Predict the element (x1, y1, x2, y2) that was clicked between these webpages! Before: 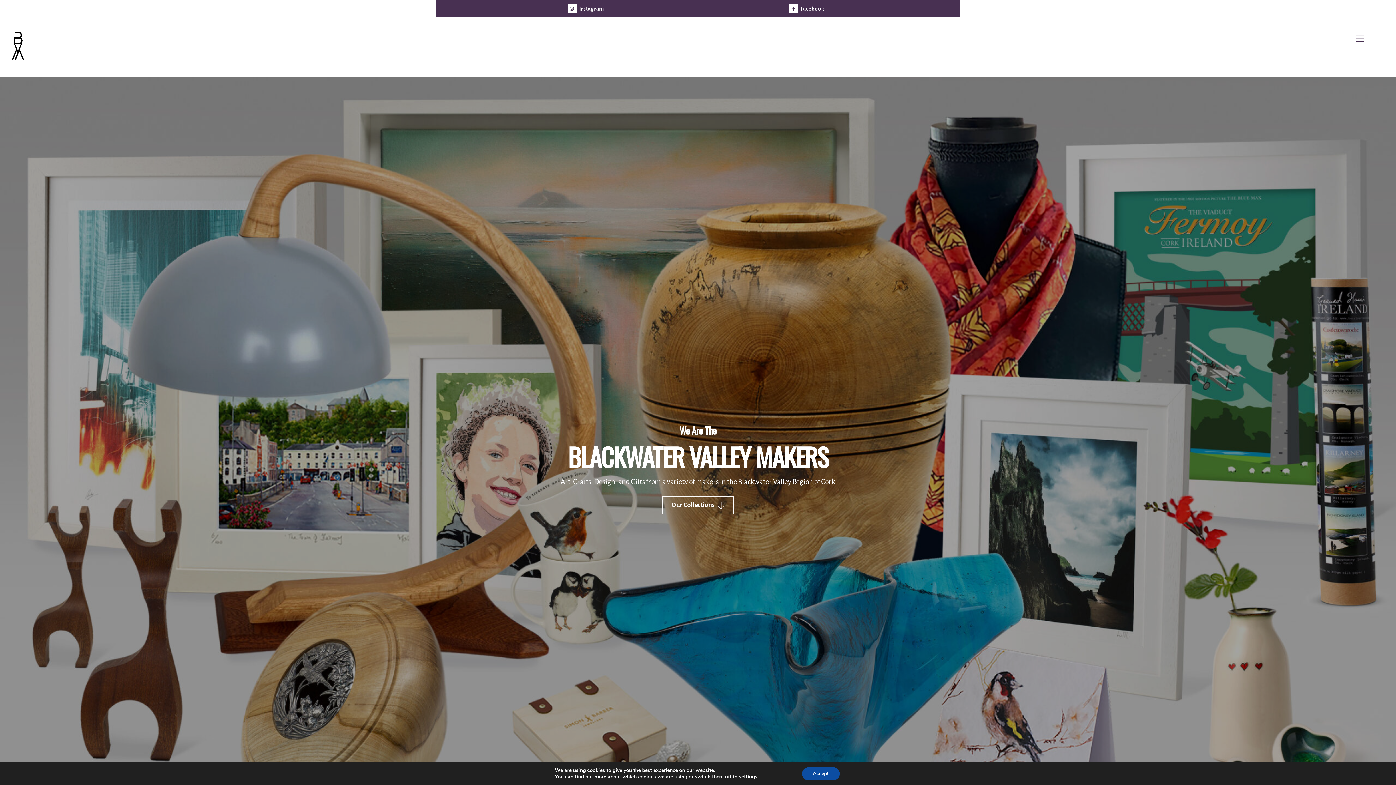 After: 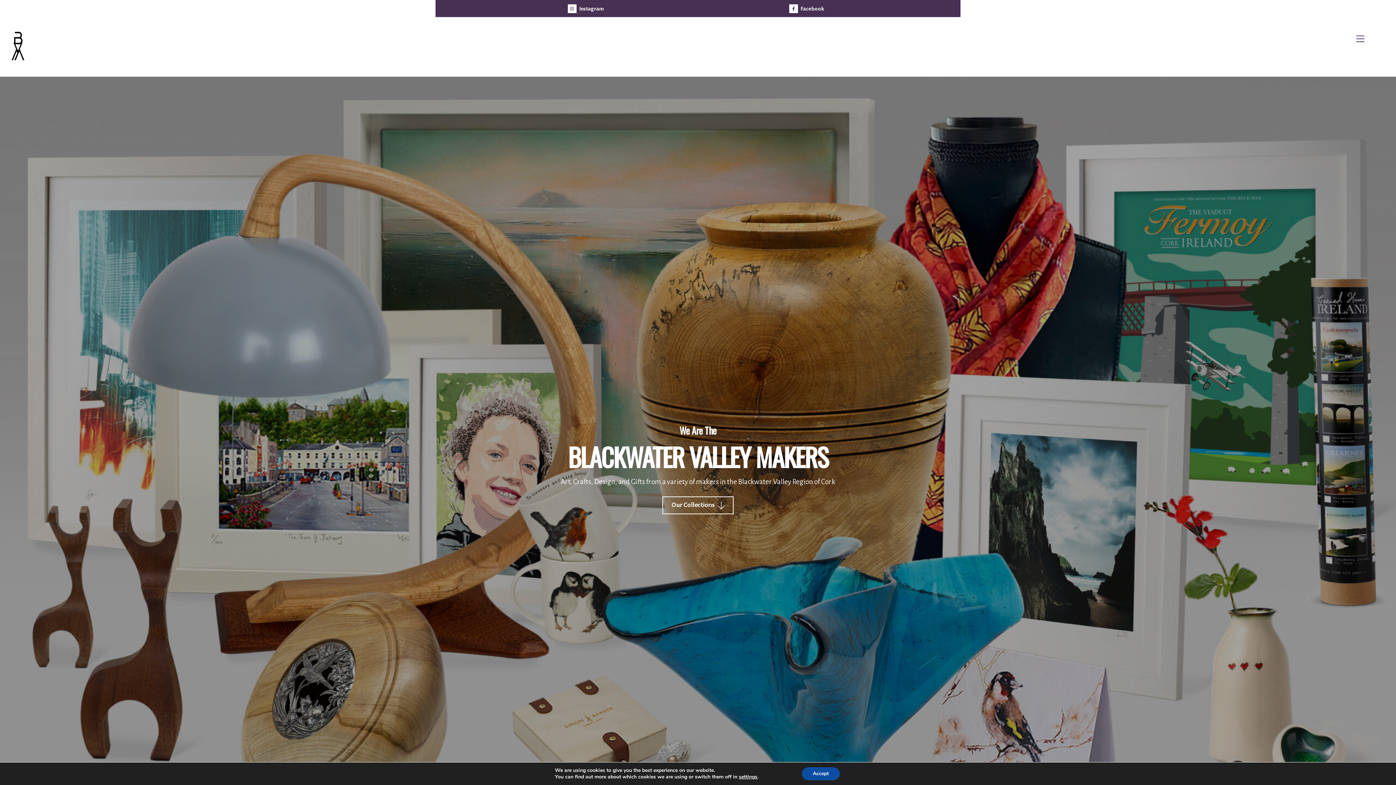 Action: bbox: (568, 3, 607, 13) label:  Instagram